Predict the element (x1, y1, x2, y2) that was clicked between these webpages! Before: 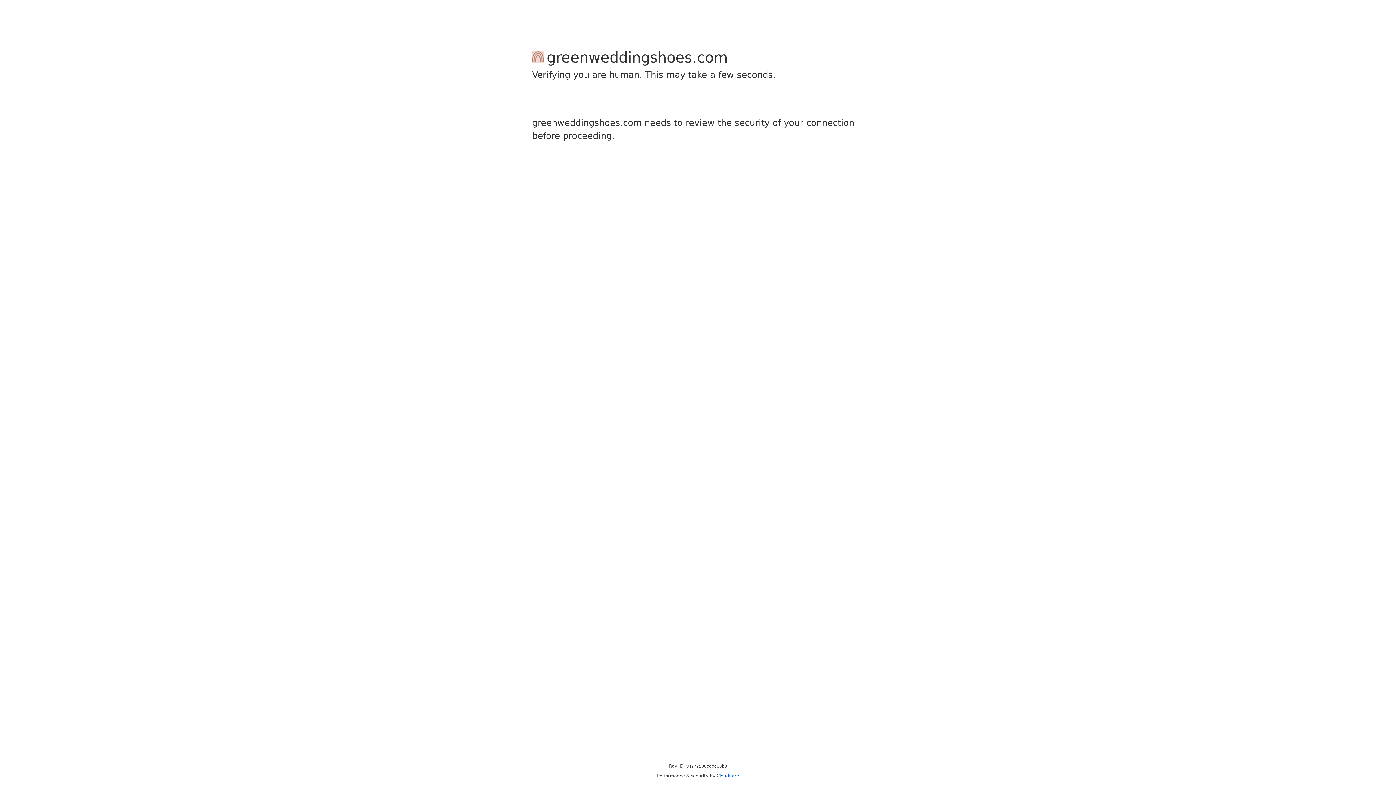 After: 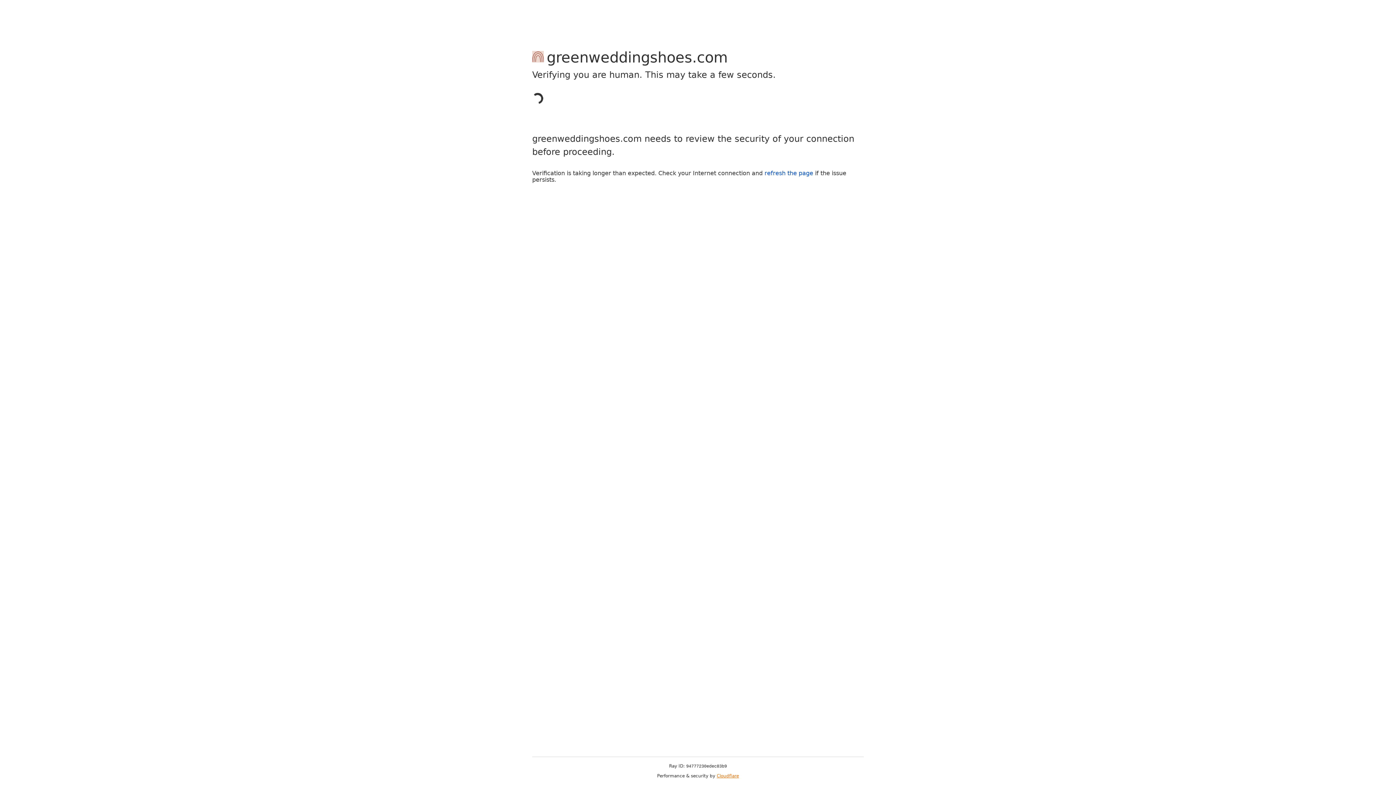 Action: label: Cloudflare bbox: (716, 773, 739, 778)